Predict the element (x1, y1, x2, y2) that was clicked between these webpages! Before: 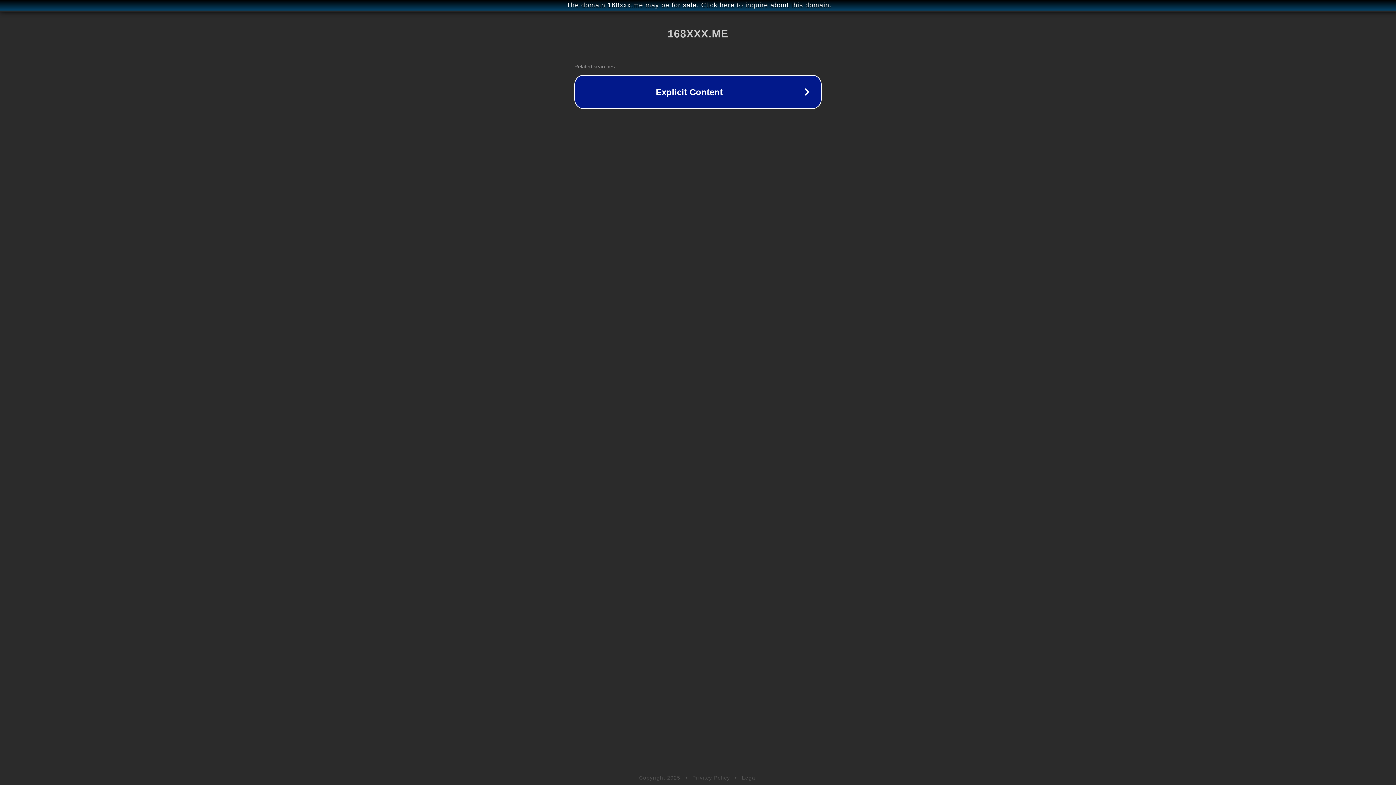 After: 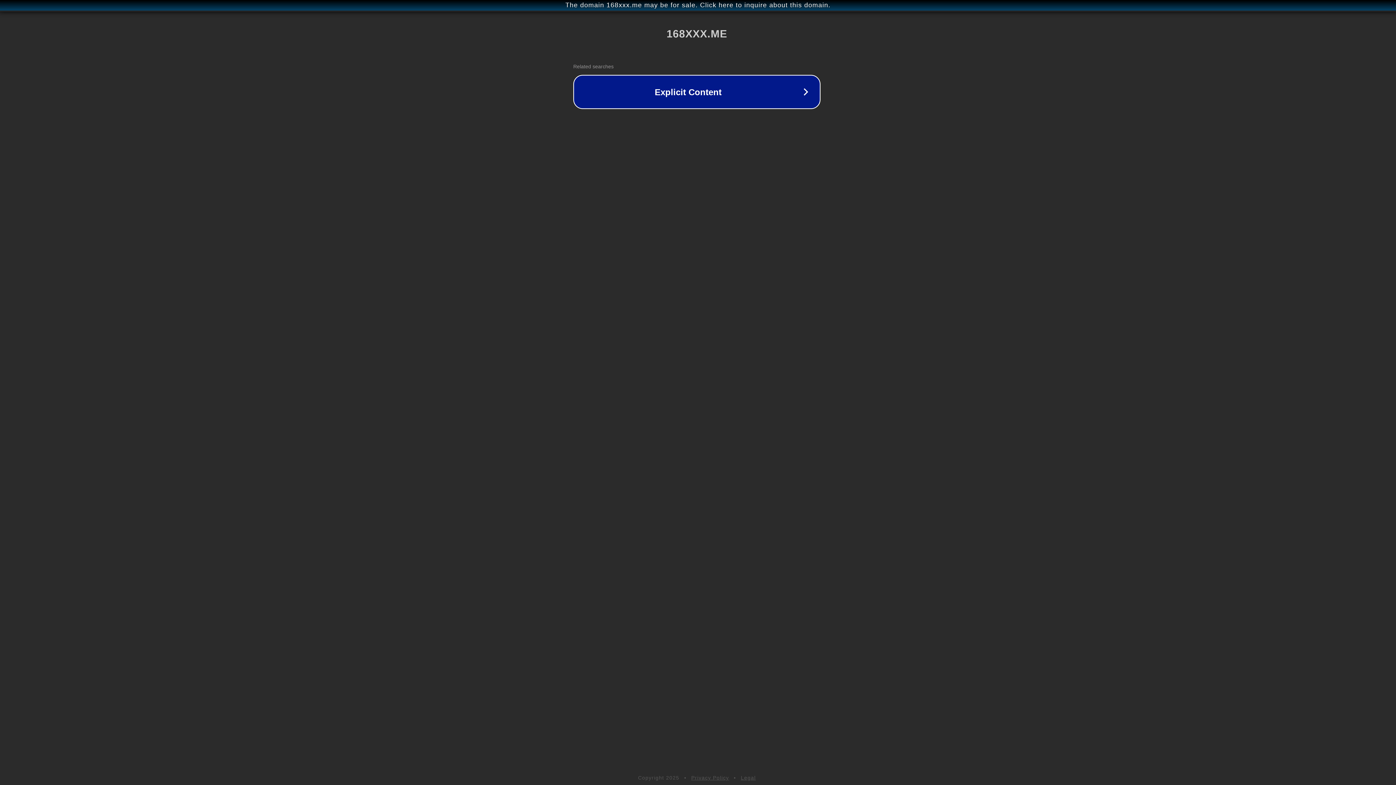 Action: label: The domain 168xxx.me may be for sale. Click here to inquire about this domain. bbox: (1, 1, 1397, 9)